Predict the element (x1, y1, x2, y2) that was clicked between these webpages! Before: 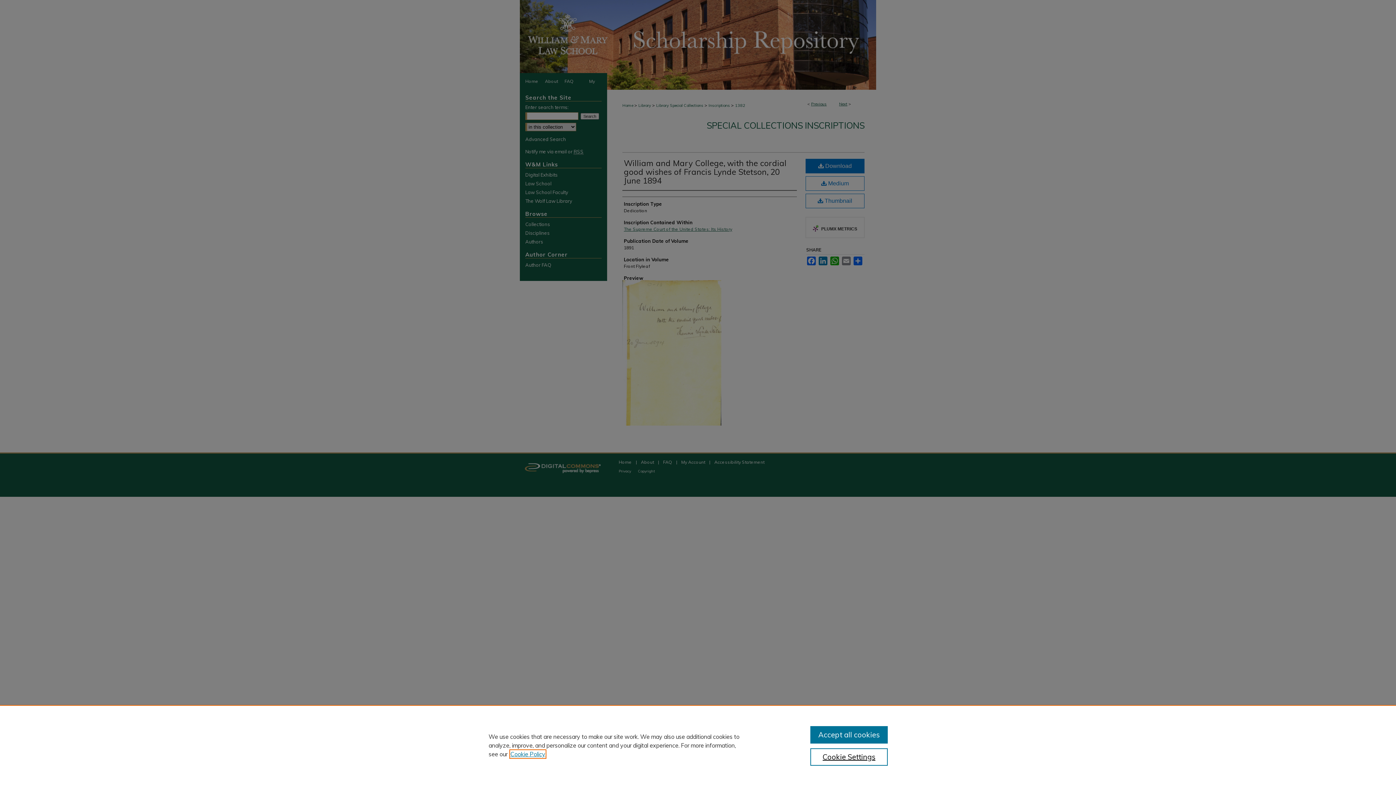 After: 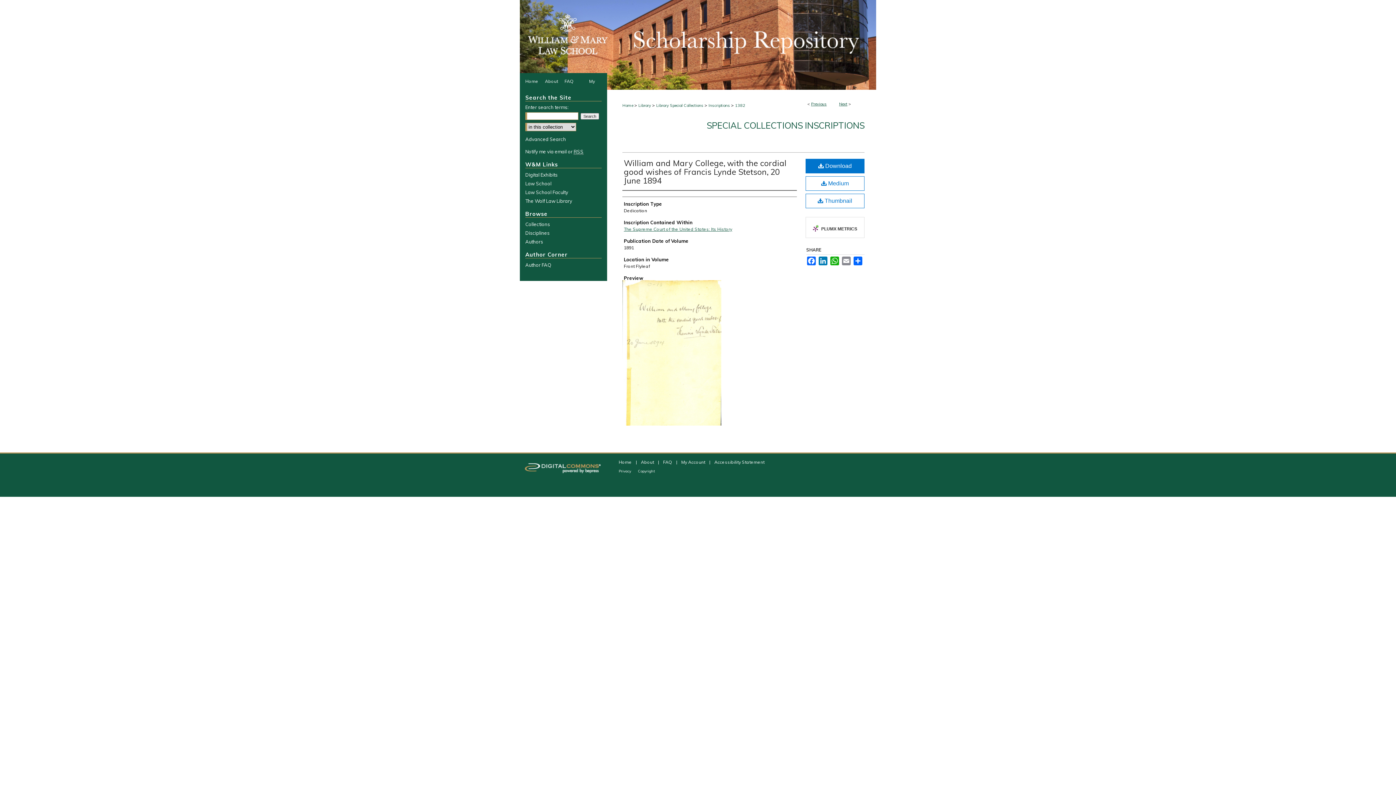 Action: bbox: (810, 726, 887, 744) label: Accept all cookies